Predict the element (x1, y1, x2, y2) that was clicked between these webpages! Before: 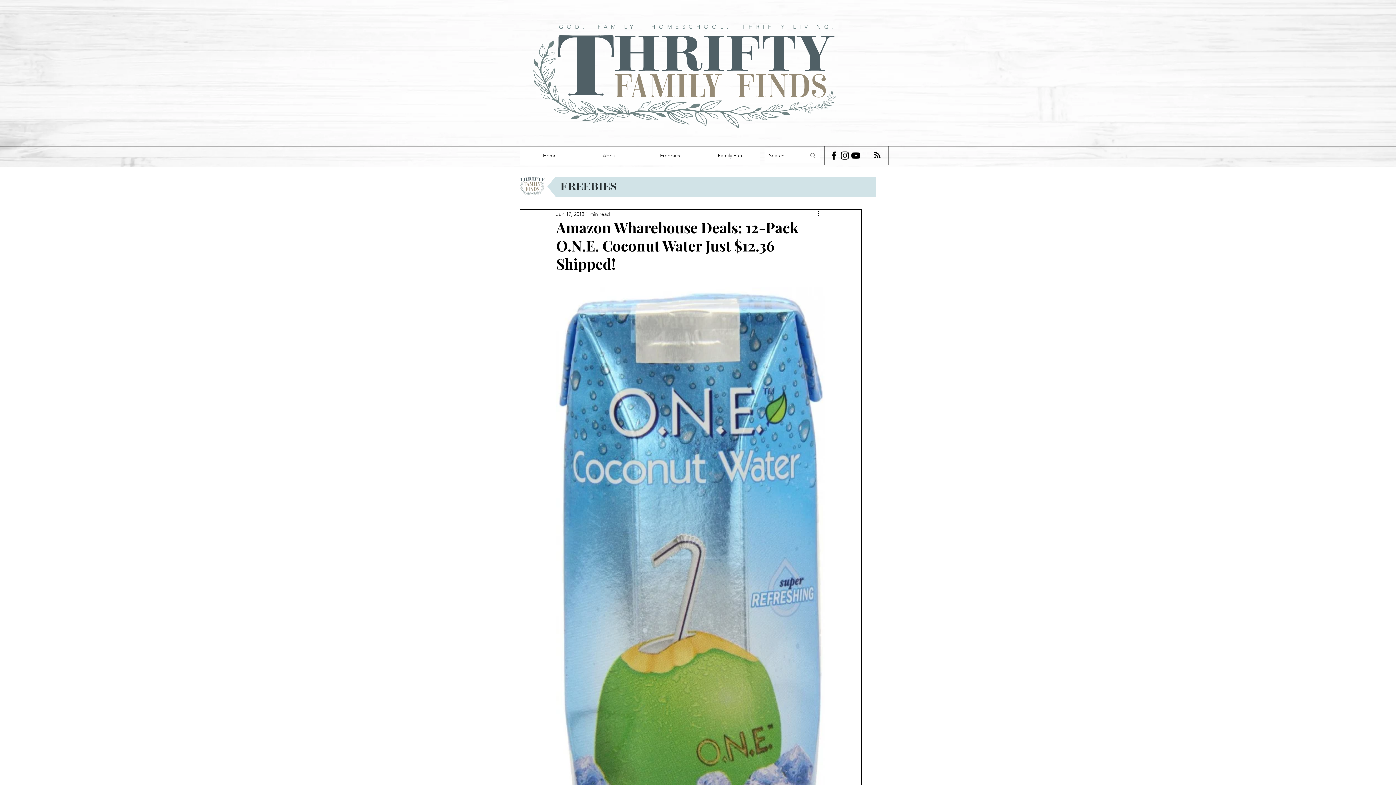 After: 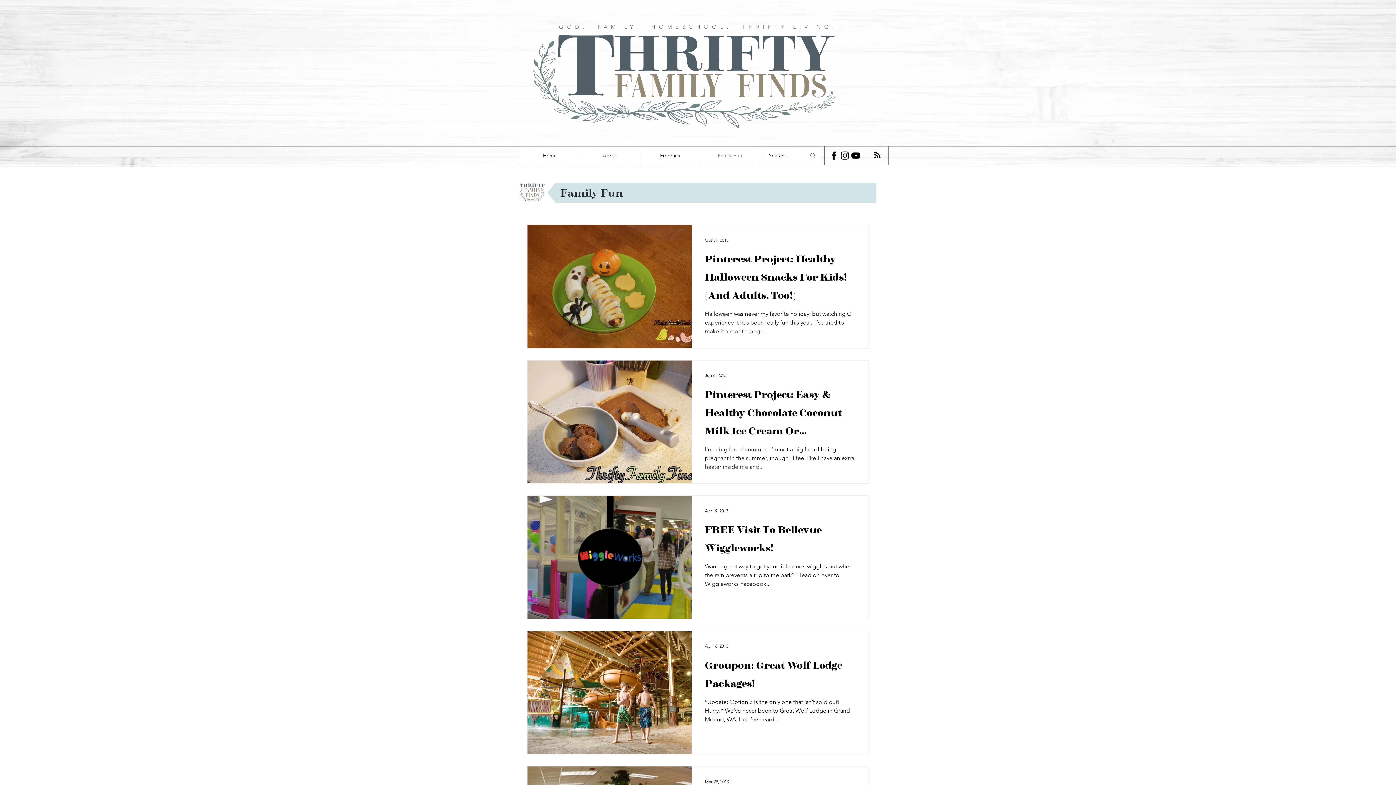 Action: label: Family Fun bbox: (700, 146, 760, 164)